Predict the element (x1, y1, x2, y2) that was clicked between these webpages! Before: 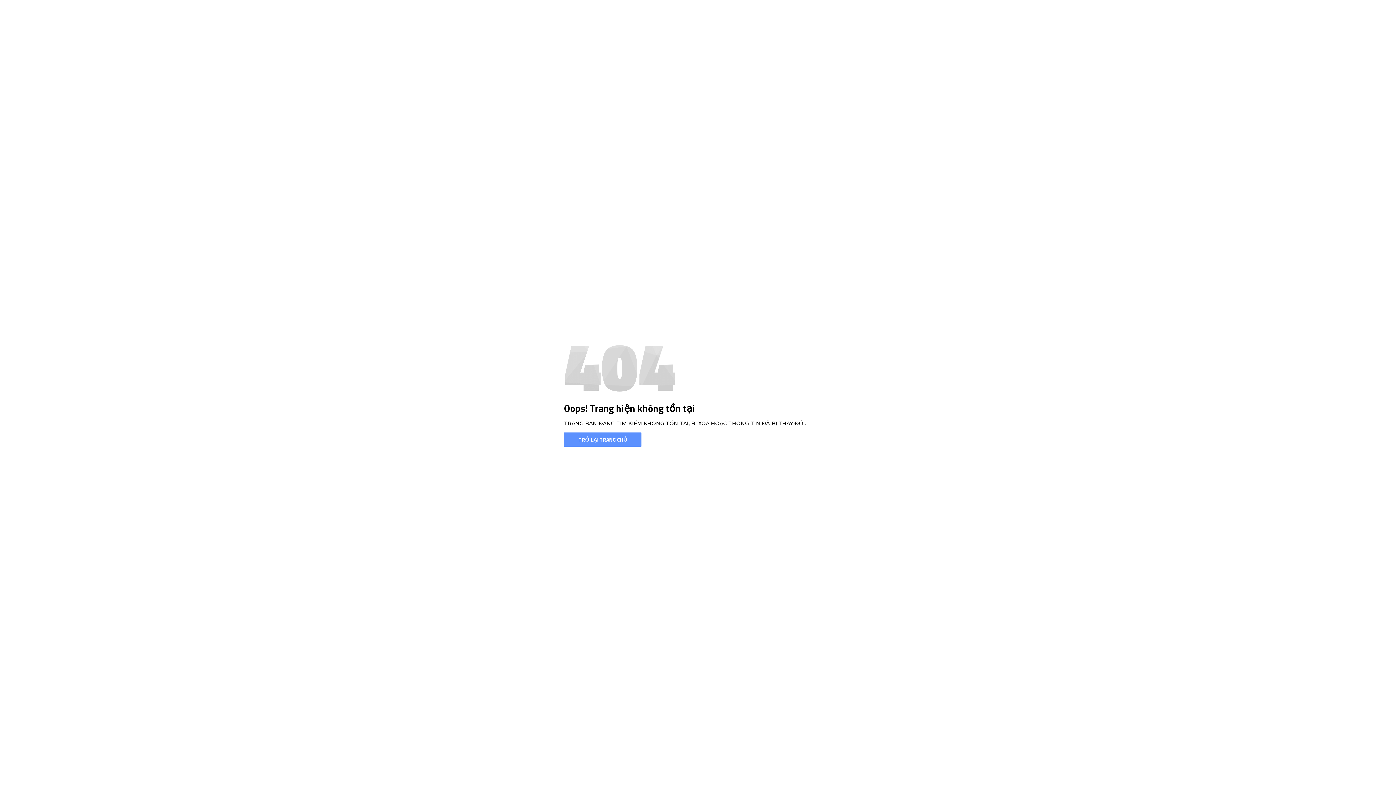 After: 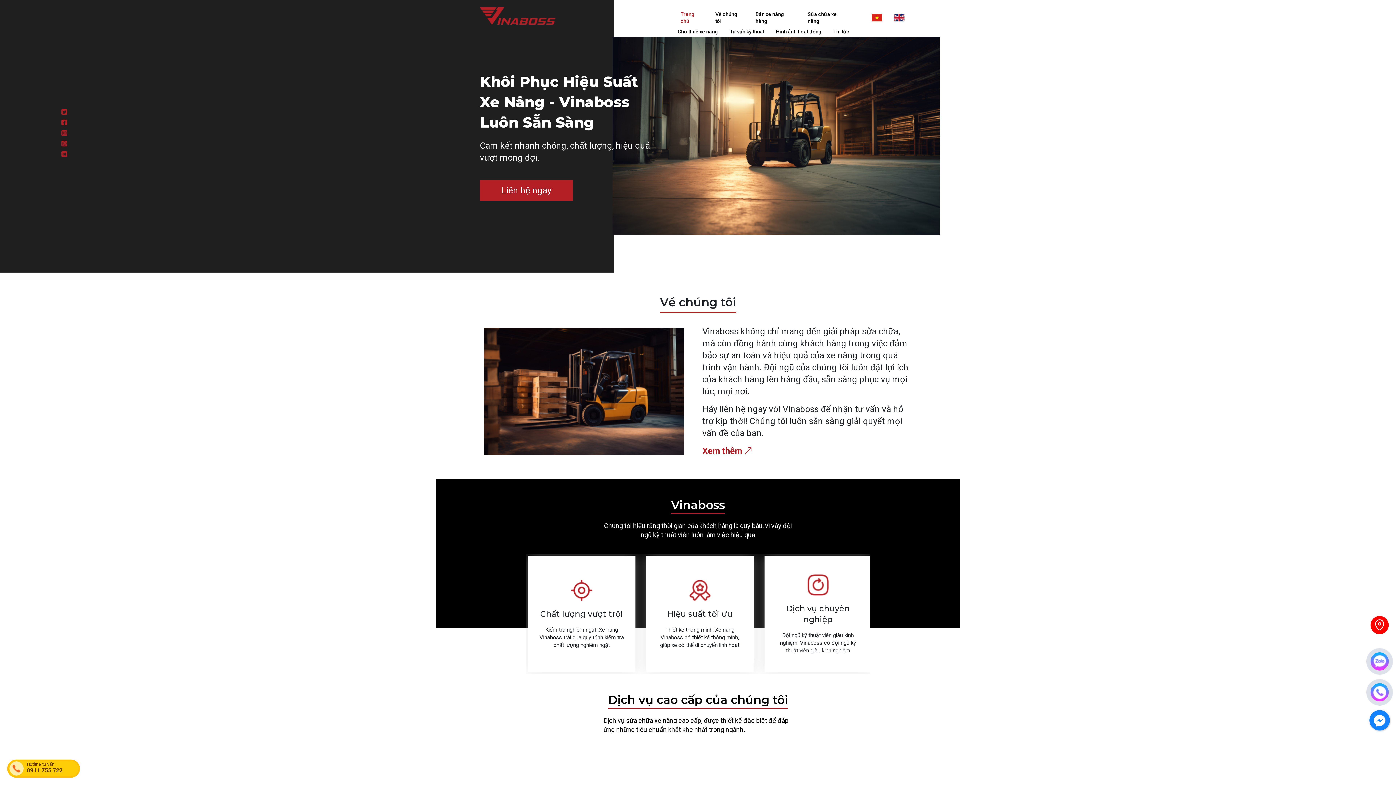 Action: bbox: (564, 432, 641, 446) label: TRỞ LẠI TRANG CHỦ